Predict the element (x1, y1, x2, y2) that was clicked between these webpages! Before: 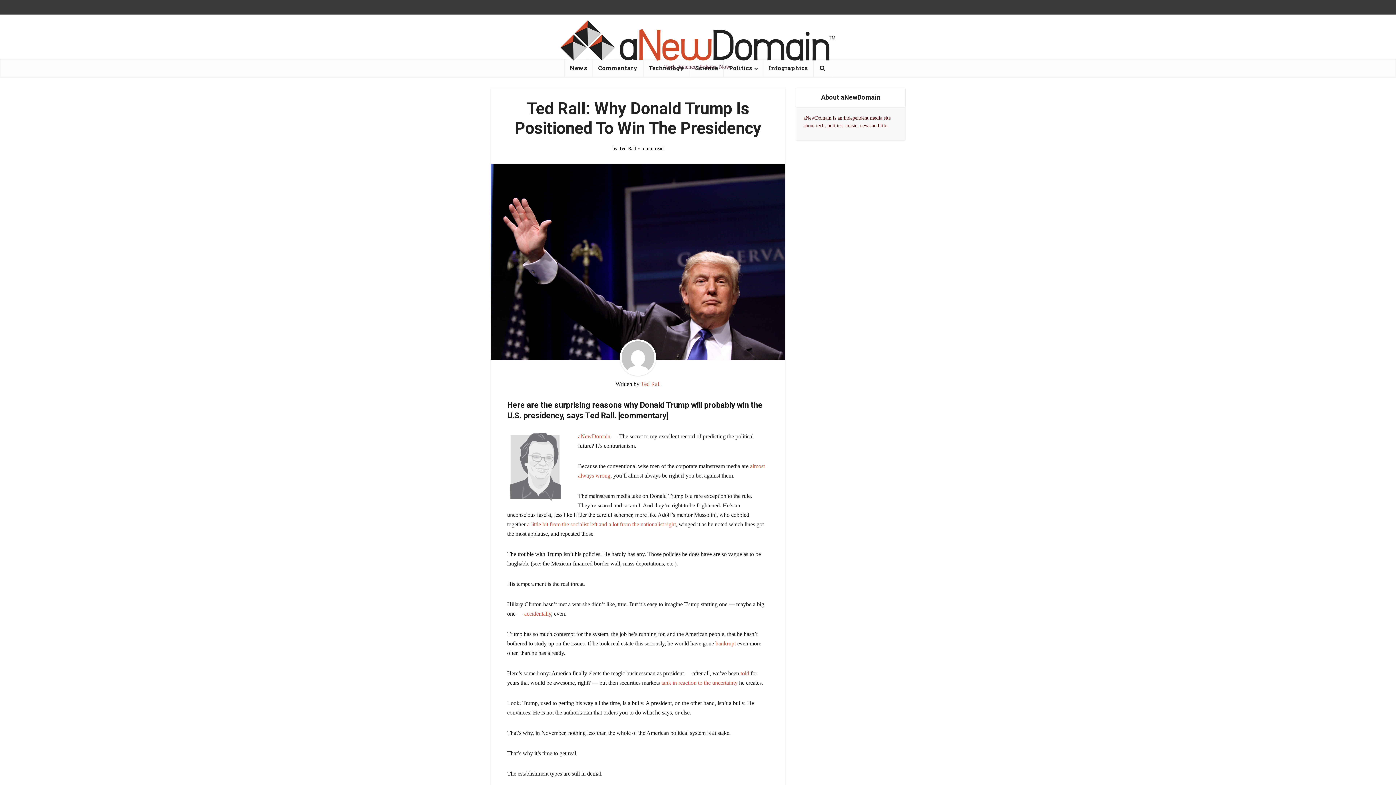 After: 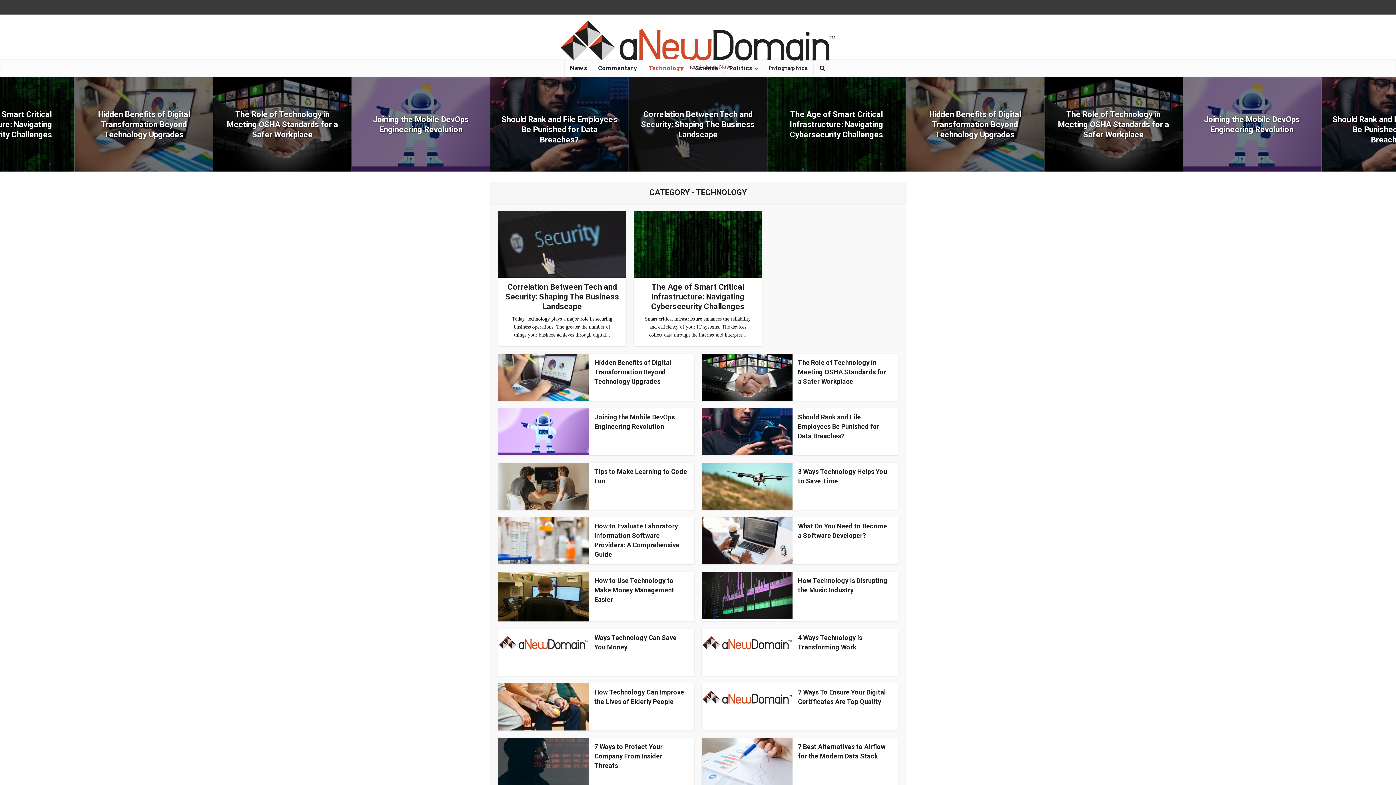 Action: bbox: (643, 58, 690, 77) label: Technology